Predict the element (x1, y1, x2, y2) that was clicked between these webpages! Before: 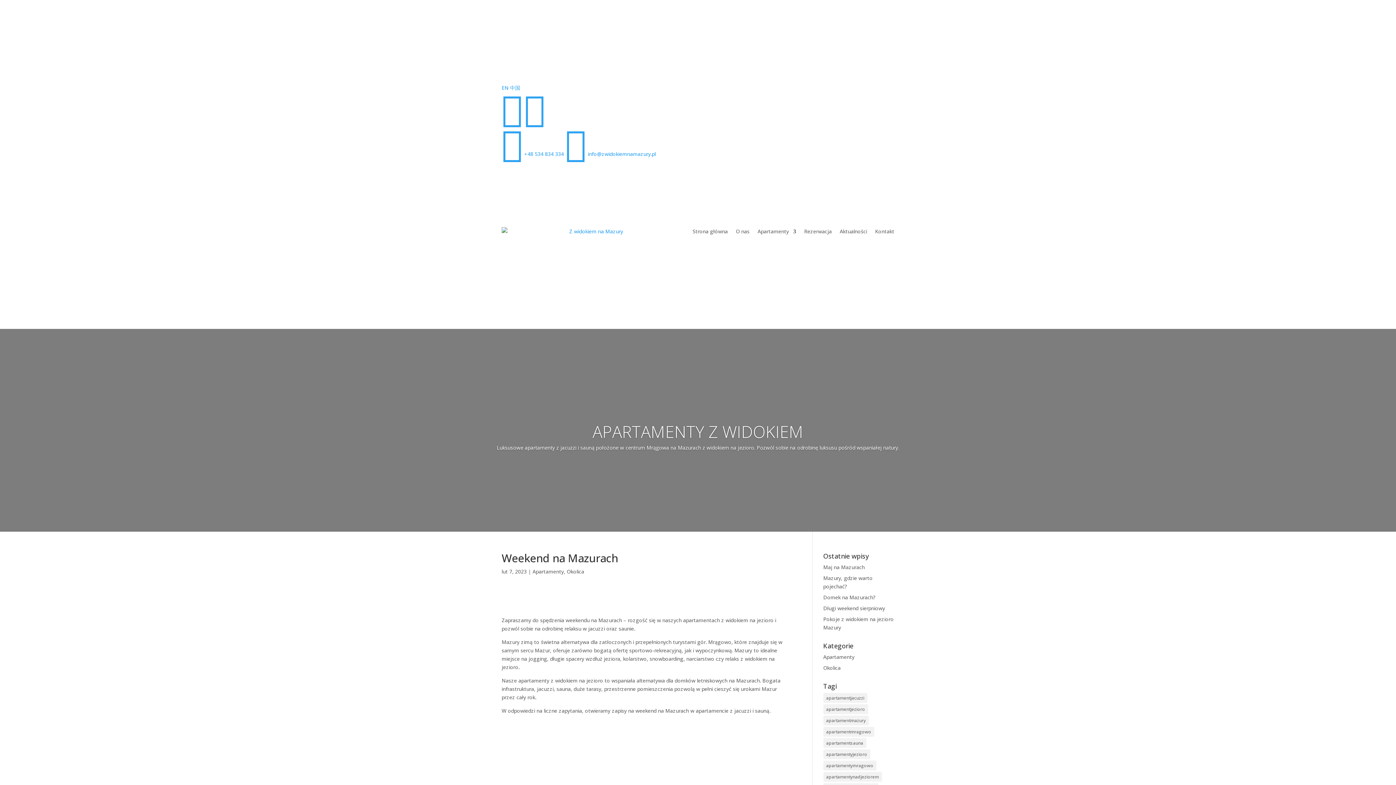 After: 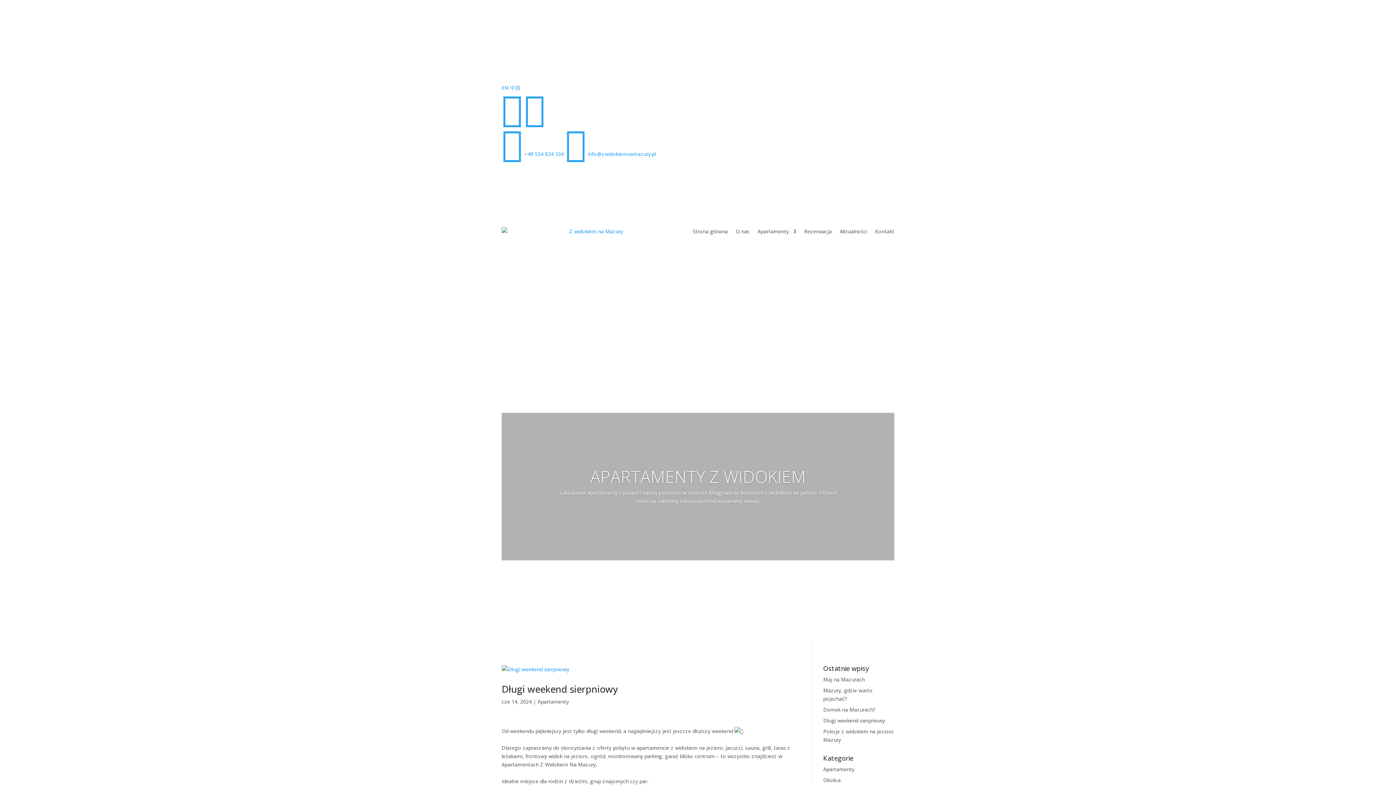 Action: label: apartamentmazury (18 elementów) bbox: (823, 716, 868, 725)